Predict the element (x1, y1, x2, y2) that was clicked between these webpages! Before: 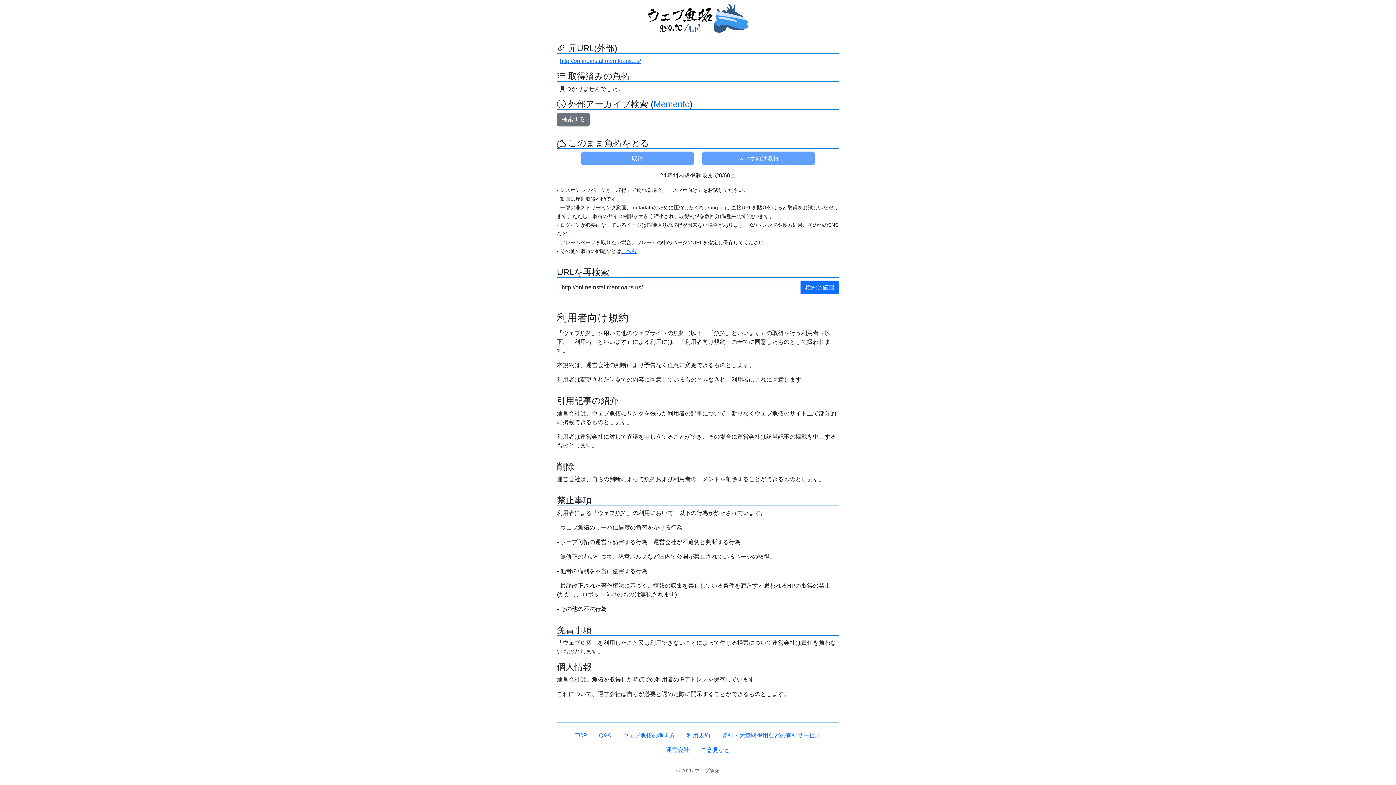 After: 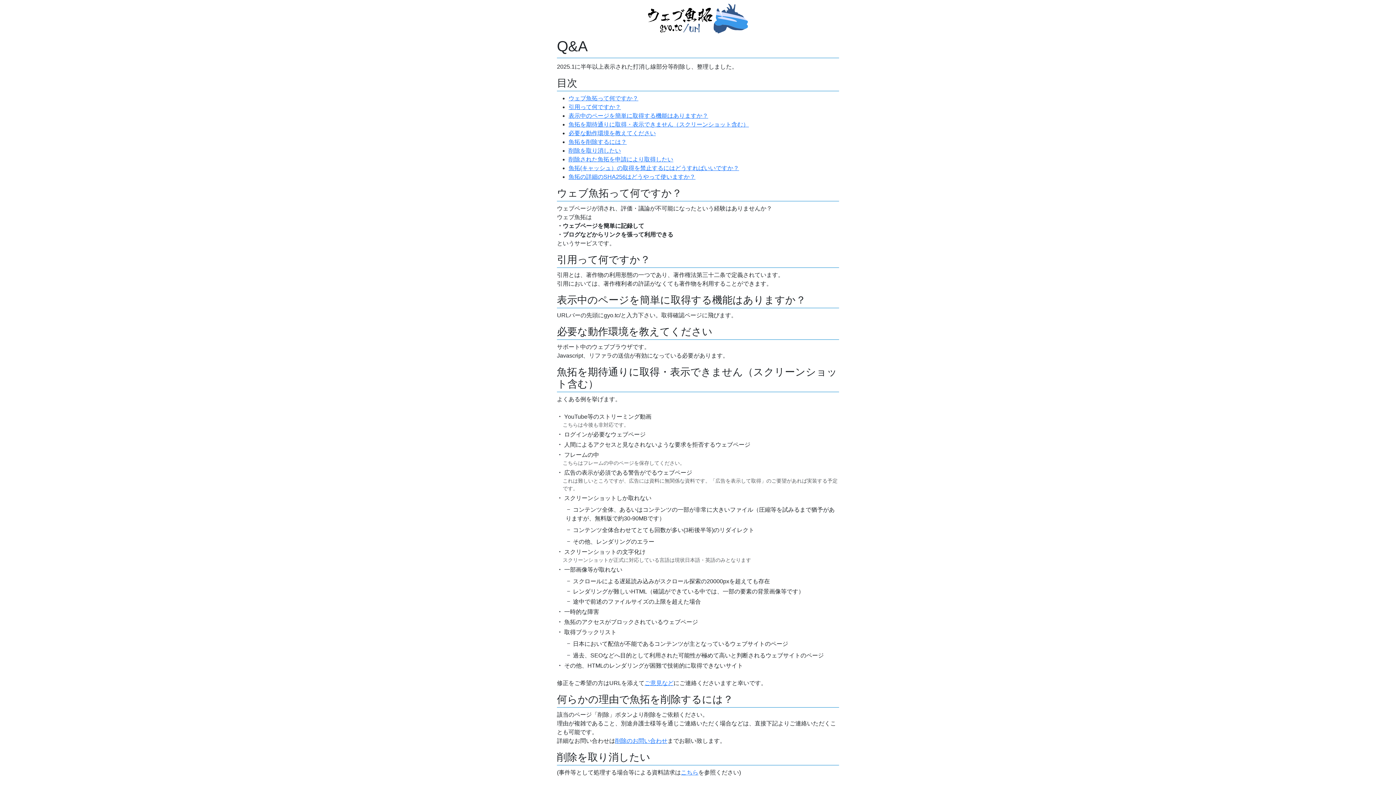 Action: bbox: (593, 728, 617, 743) label: Q&A